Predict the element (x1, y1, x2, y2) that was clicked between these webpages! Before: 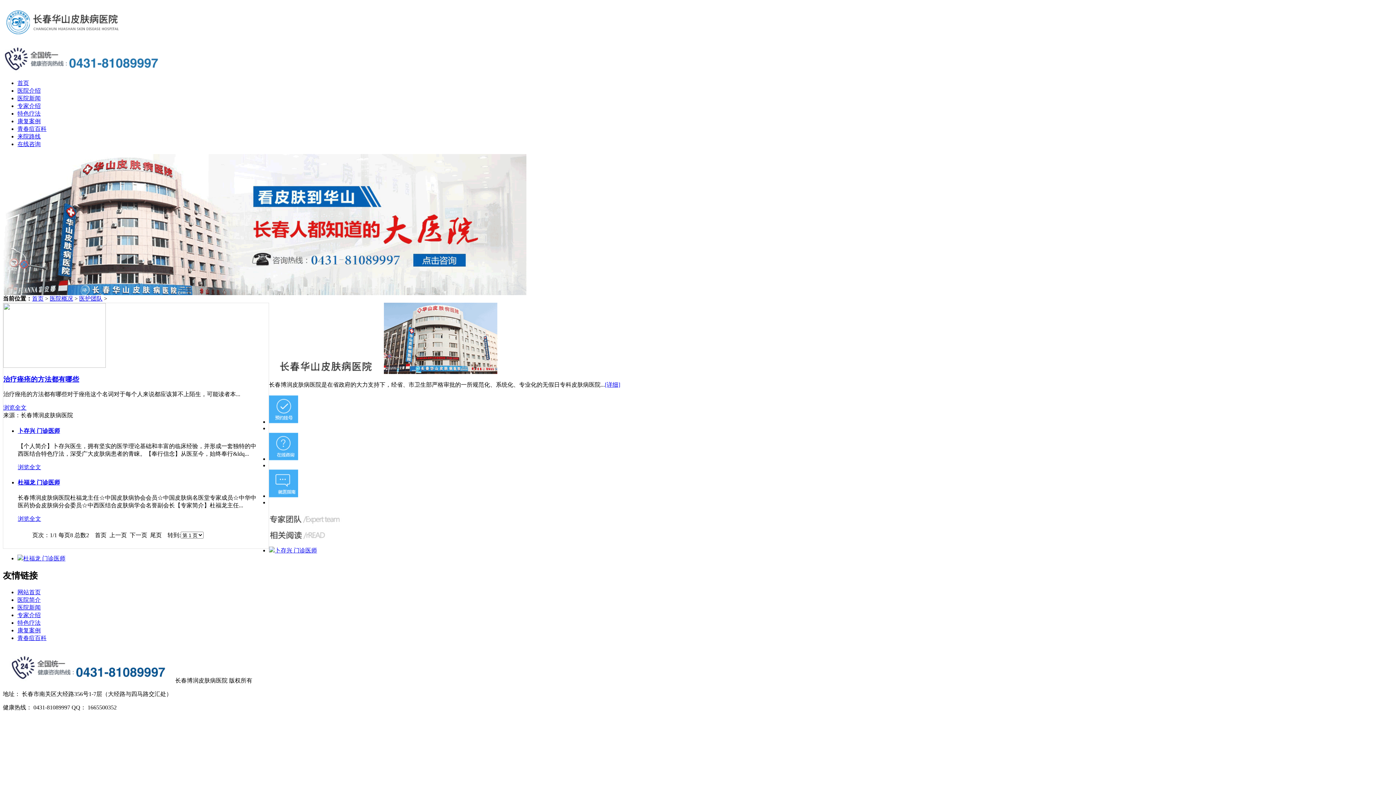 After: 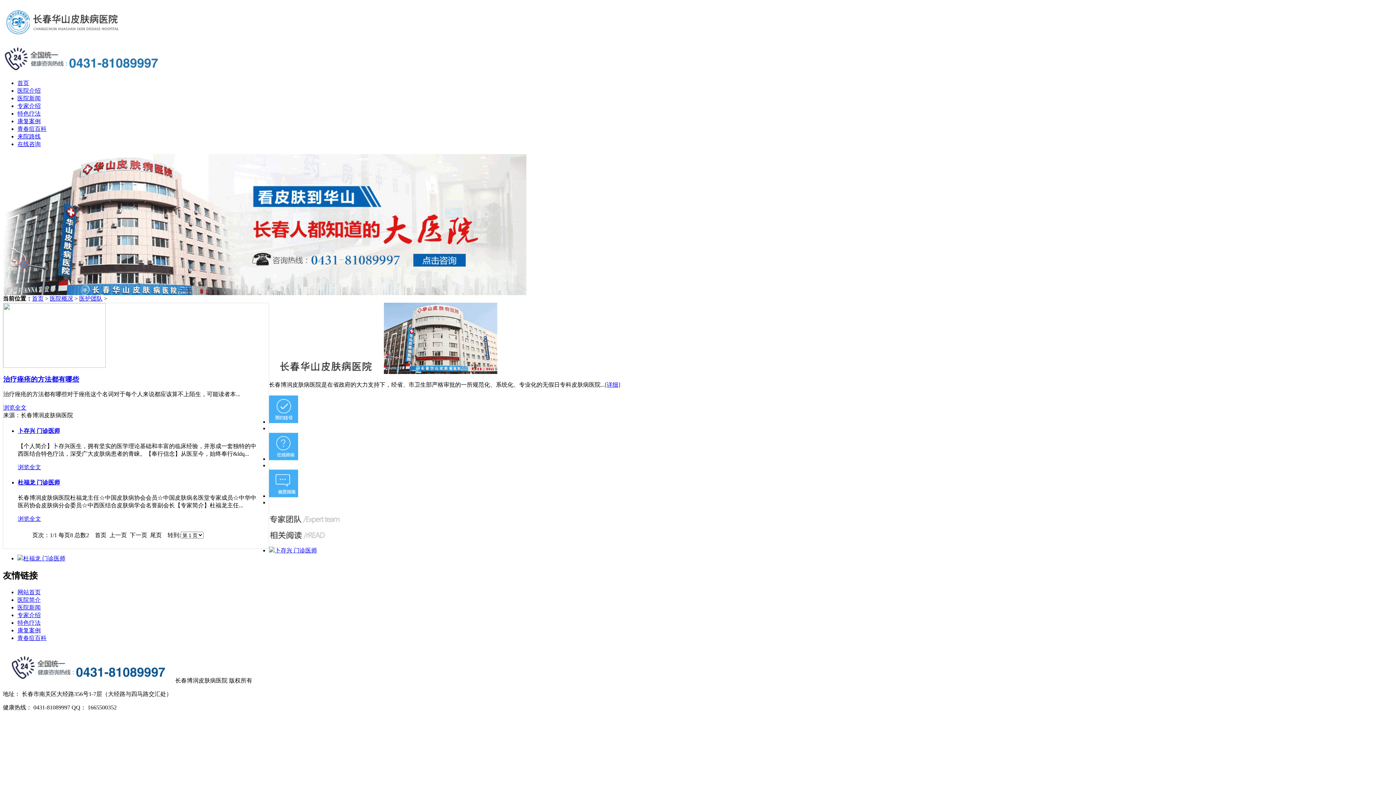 Action: bbox: (269, 418, 298, 425)